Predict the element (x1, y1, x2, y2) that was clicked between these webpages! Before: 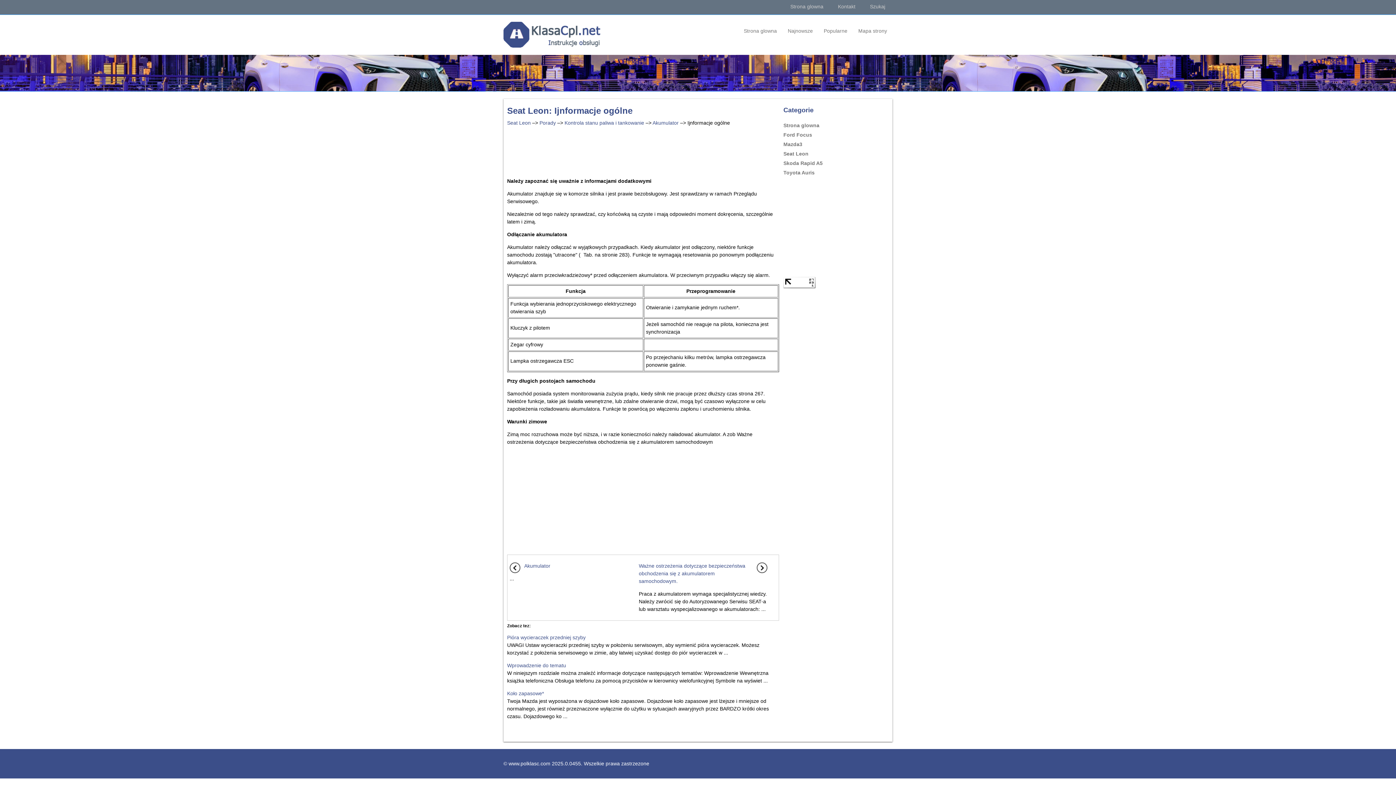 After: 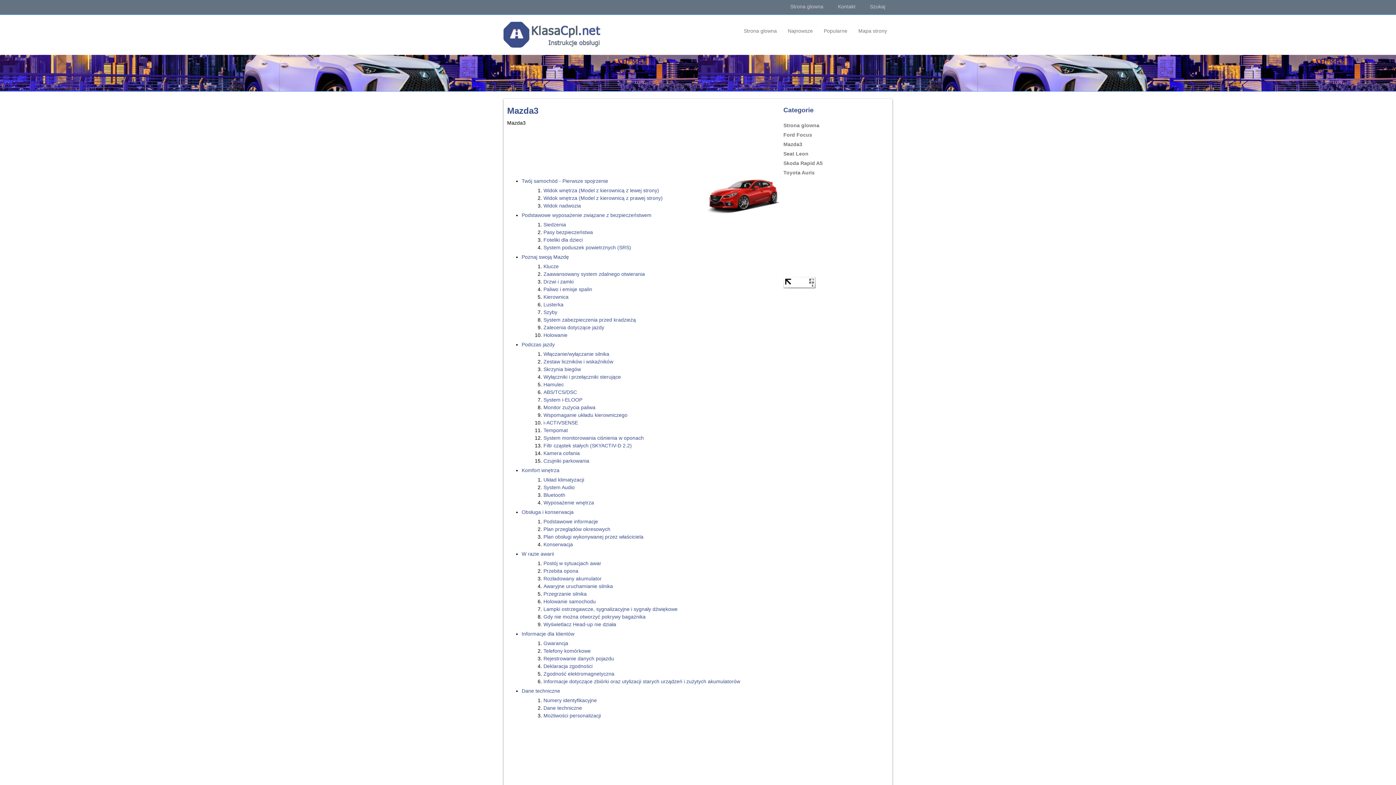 Action: label: Mazda3 bbox: (783, 140, 892, 148)